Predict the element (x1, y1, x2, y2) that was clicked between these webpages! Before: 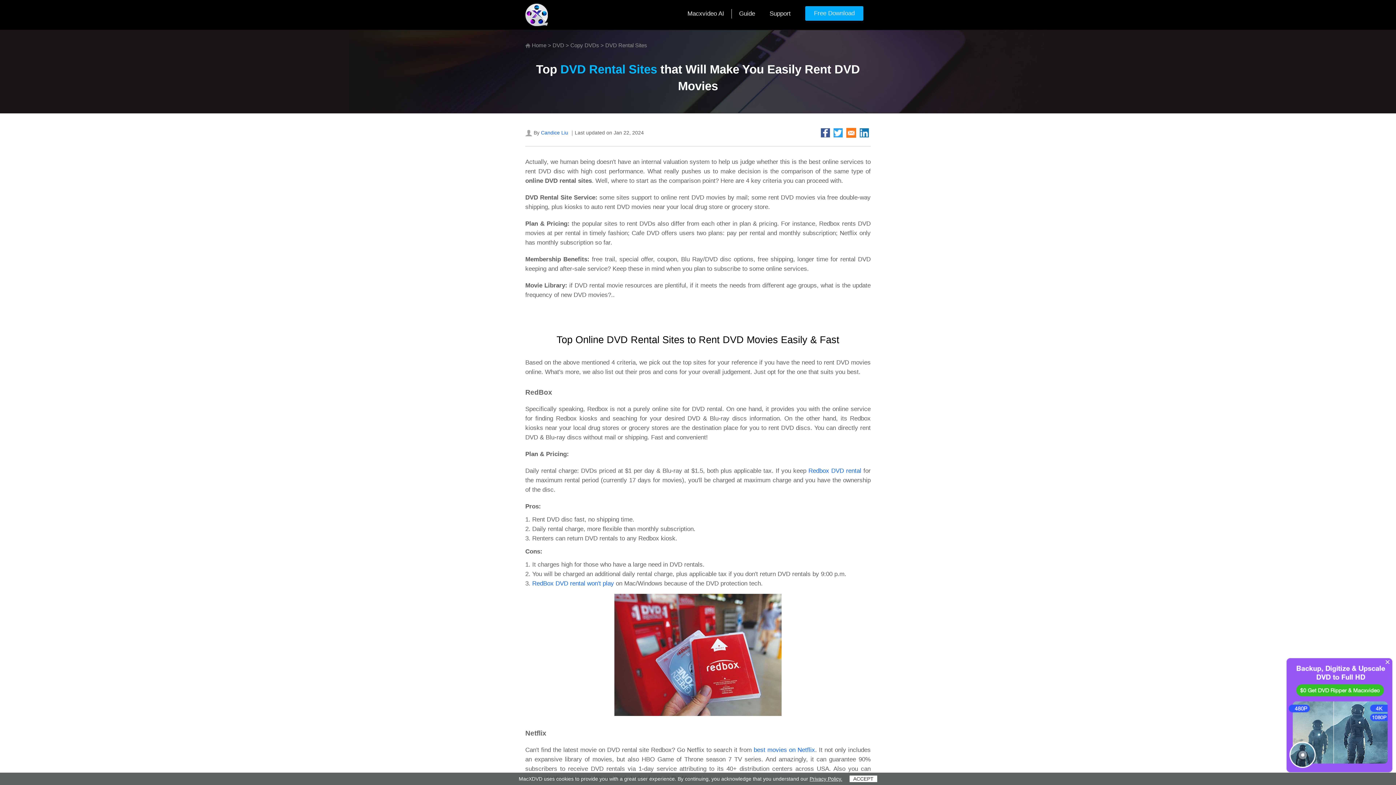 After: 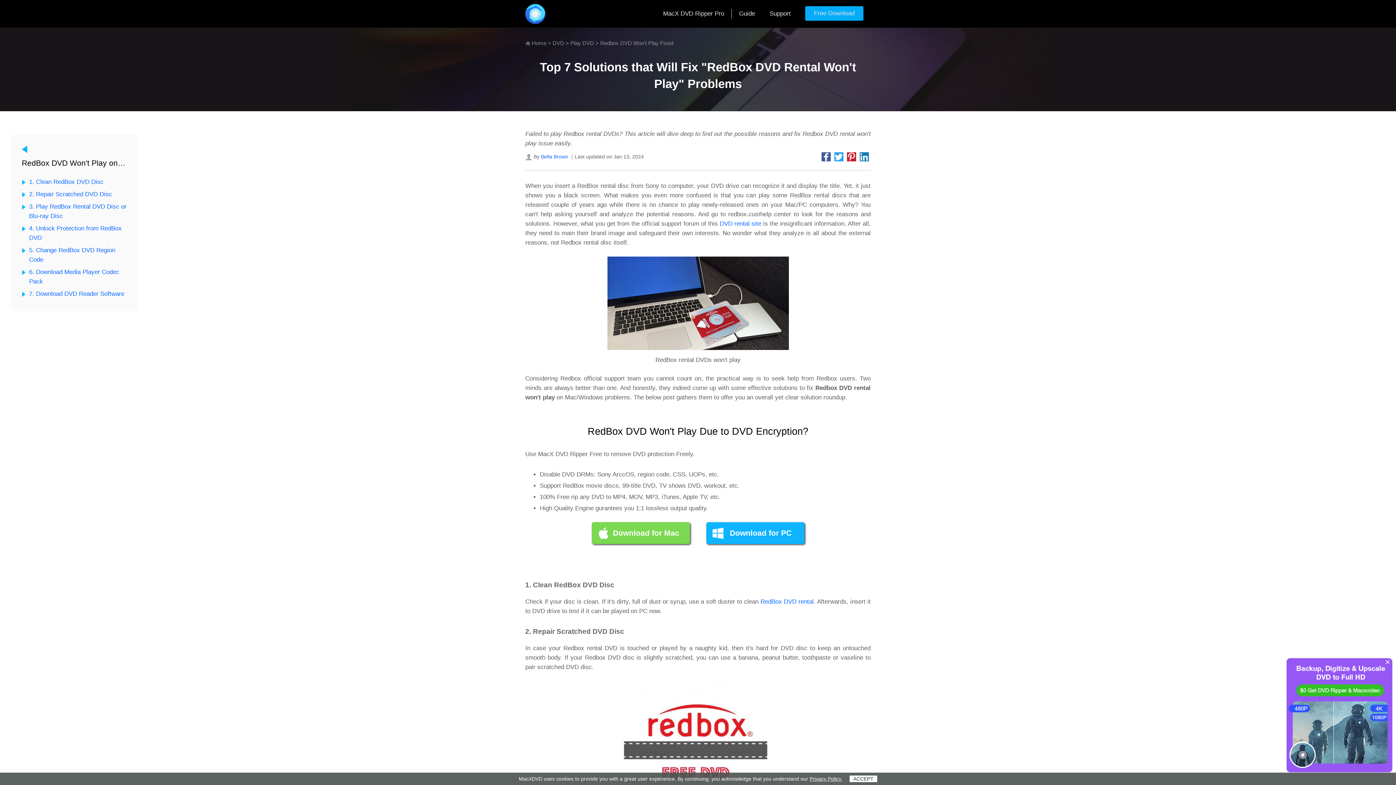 Action: label: RedBox DVD rental won't play bbox: (532, 580, 614, 587)